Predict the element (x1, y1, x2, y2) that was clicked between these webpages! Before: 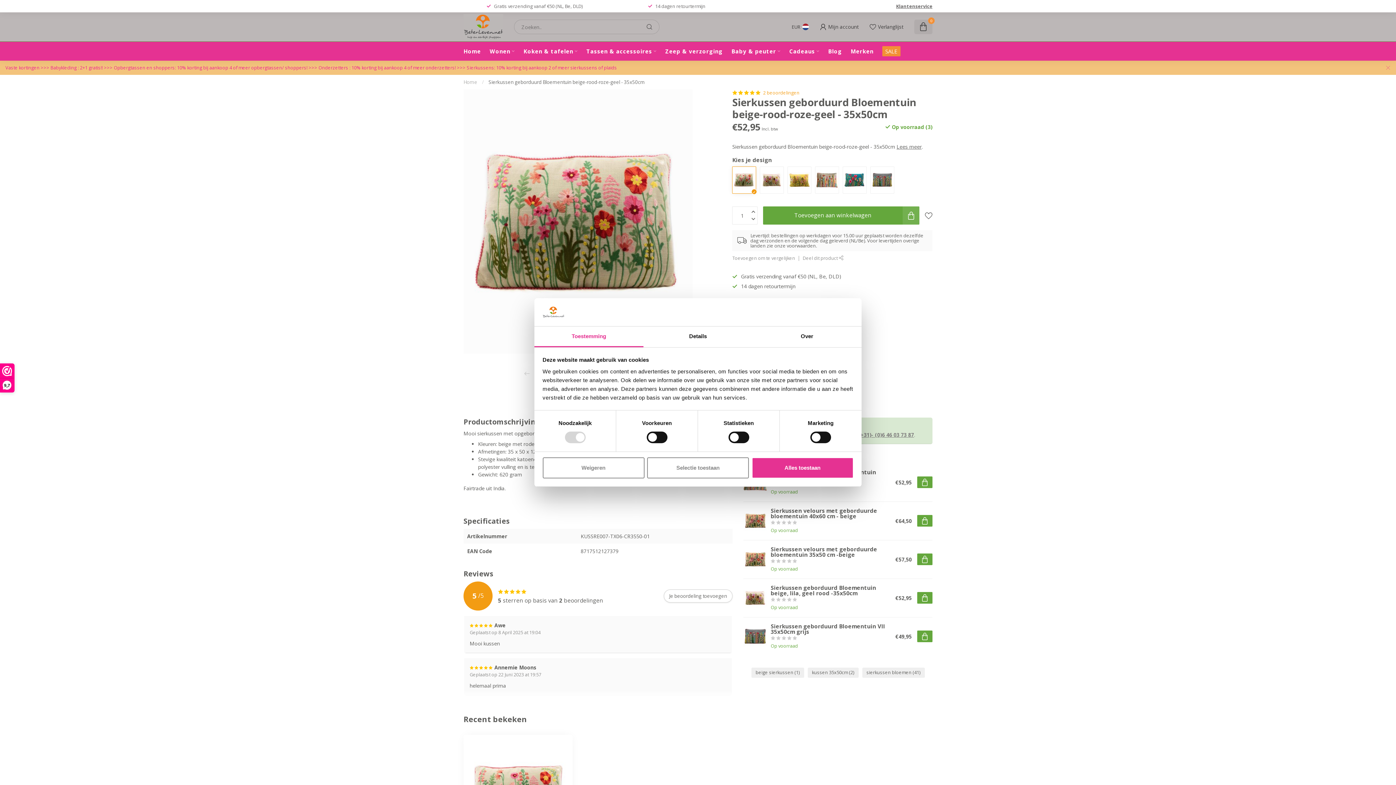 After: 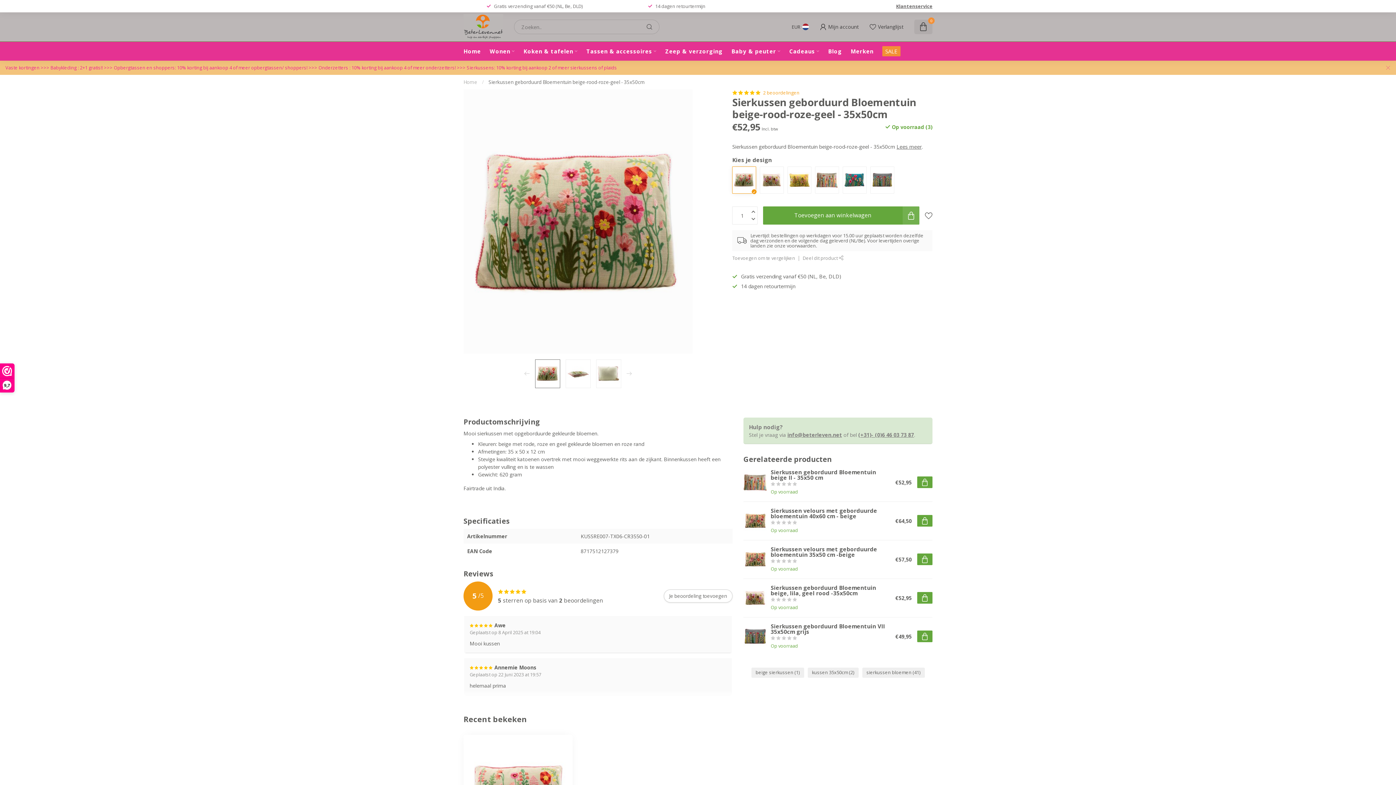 Action: bbox: (751, 457, 853, 478) label: Alles toestaan